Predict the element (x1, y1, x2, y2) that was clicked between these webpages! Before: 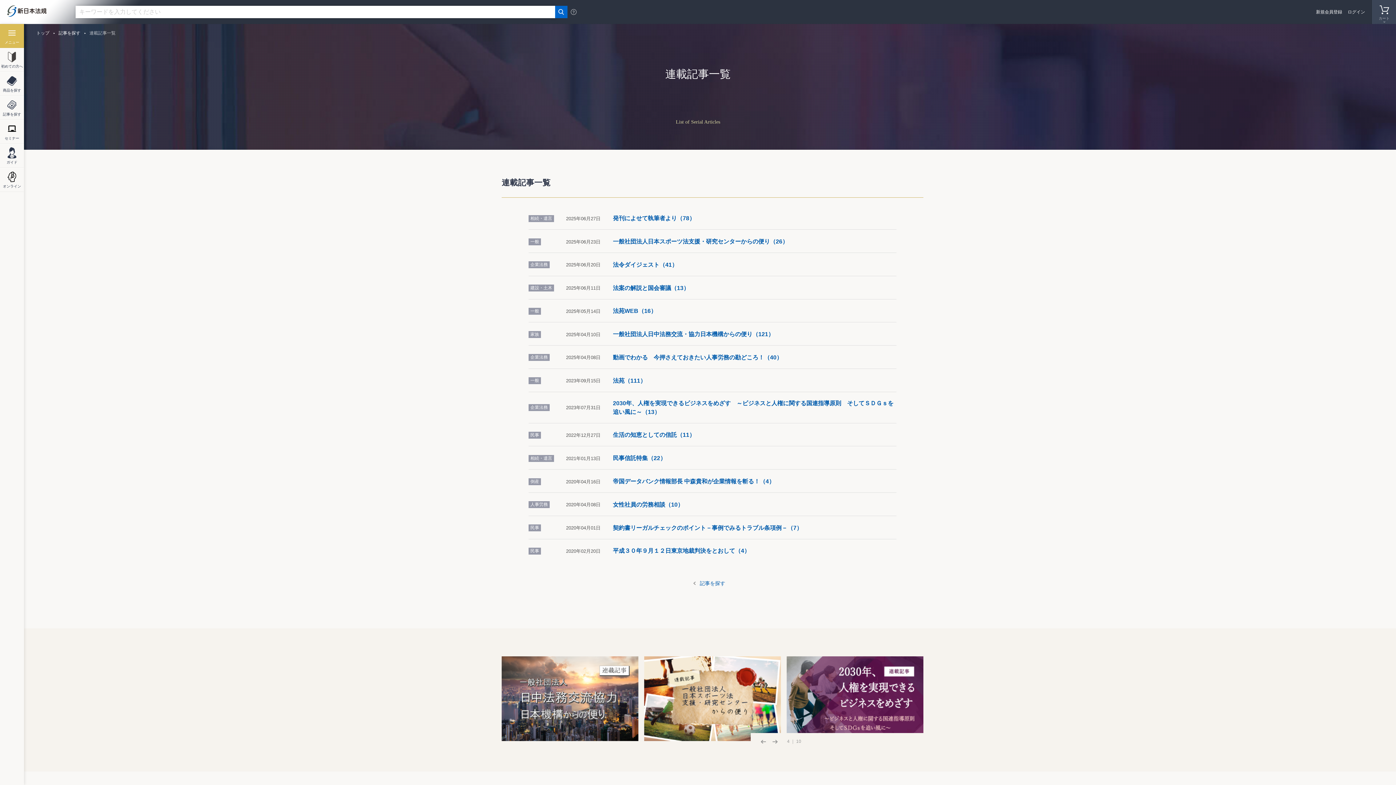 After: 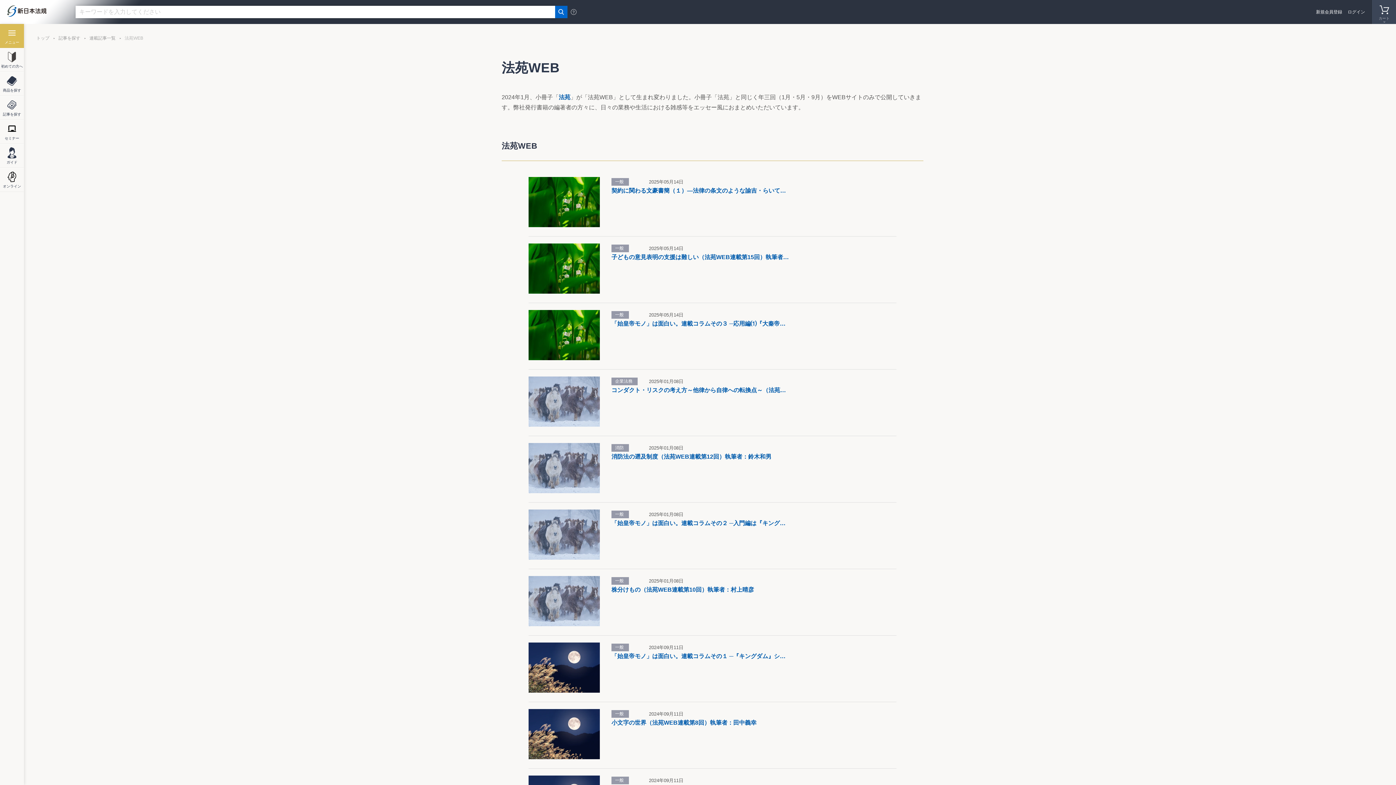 Action: label: 一般 2025年05月14日 法苑WEB（16） bbox: (528, 306, 896, 315)